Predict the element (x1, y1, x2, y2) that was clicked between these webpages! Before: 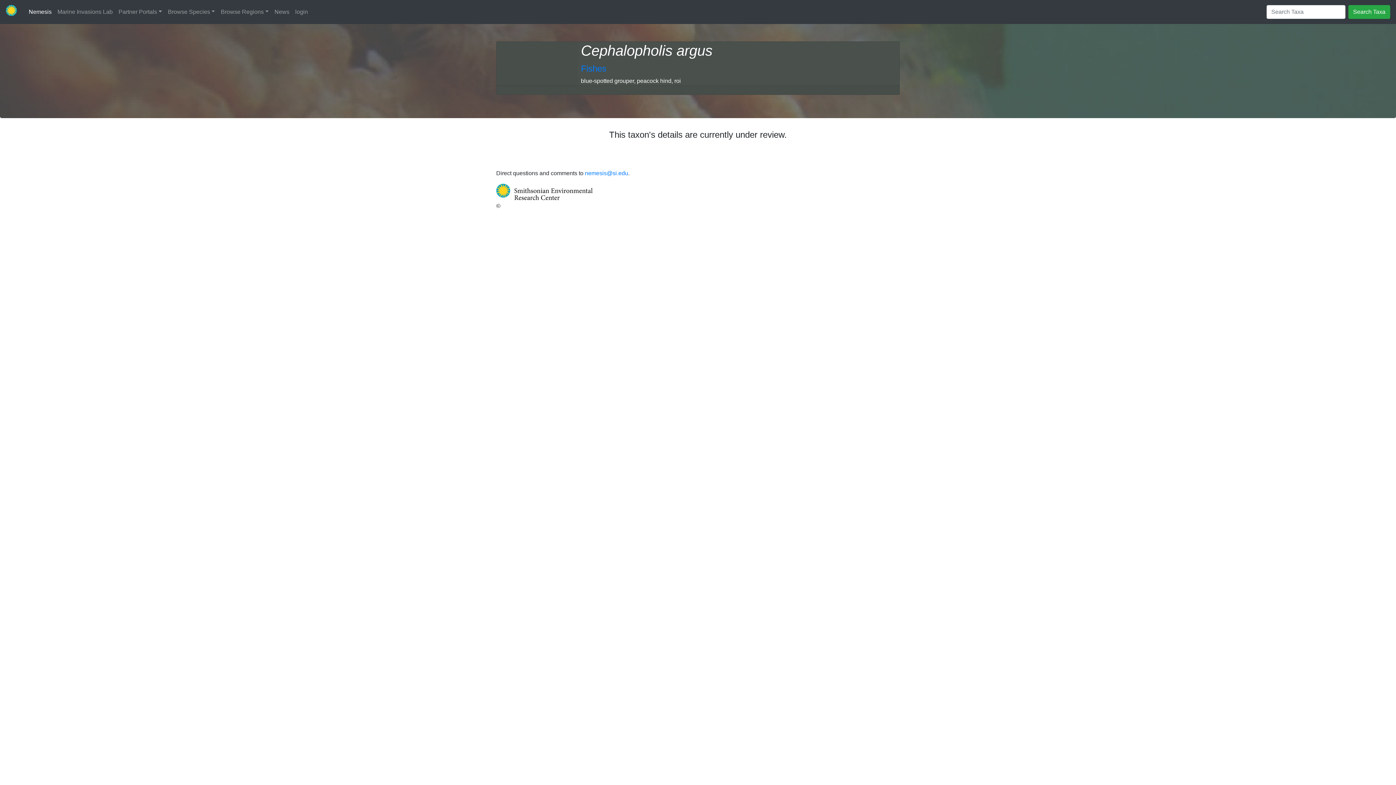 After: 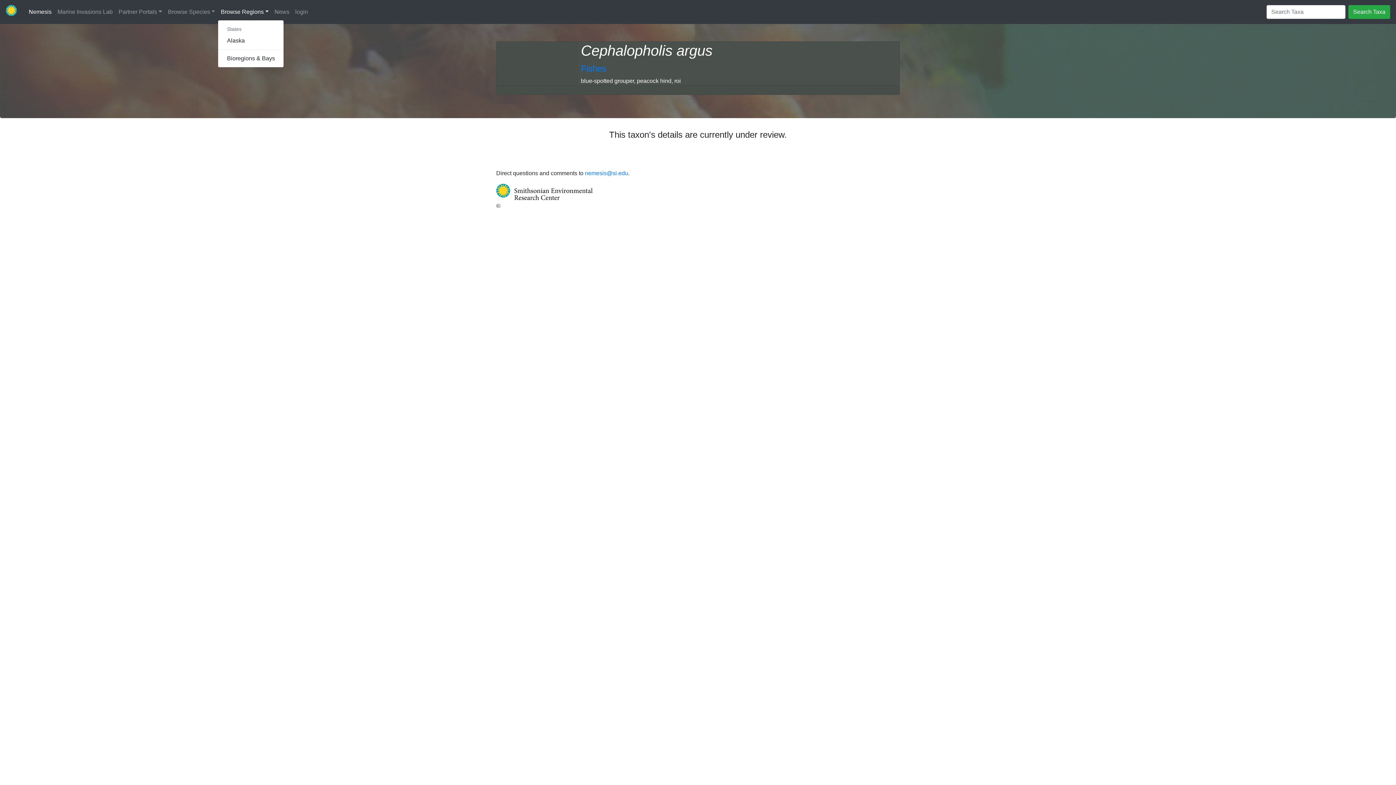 Action: bbox: (217, 4, 271, 19) label: Browse Regions